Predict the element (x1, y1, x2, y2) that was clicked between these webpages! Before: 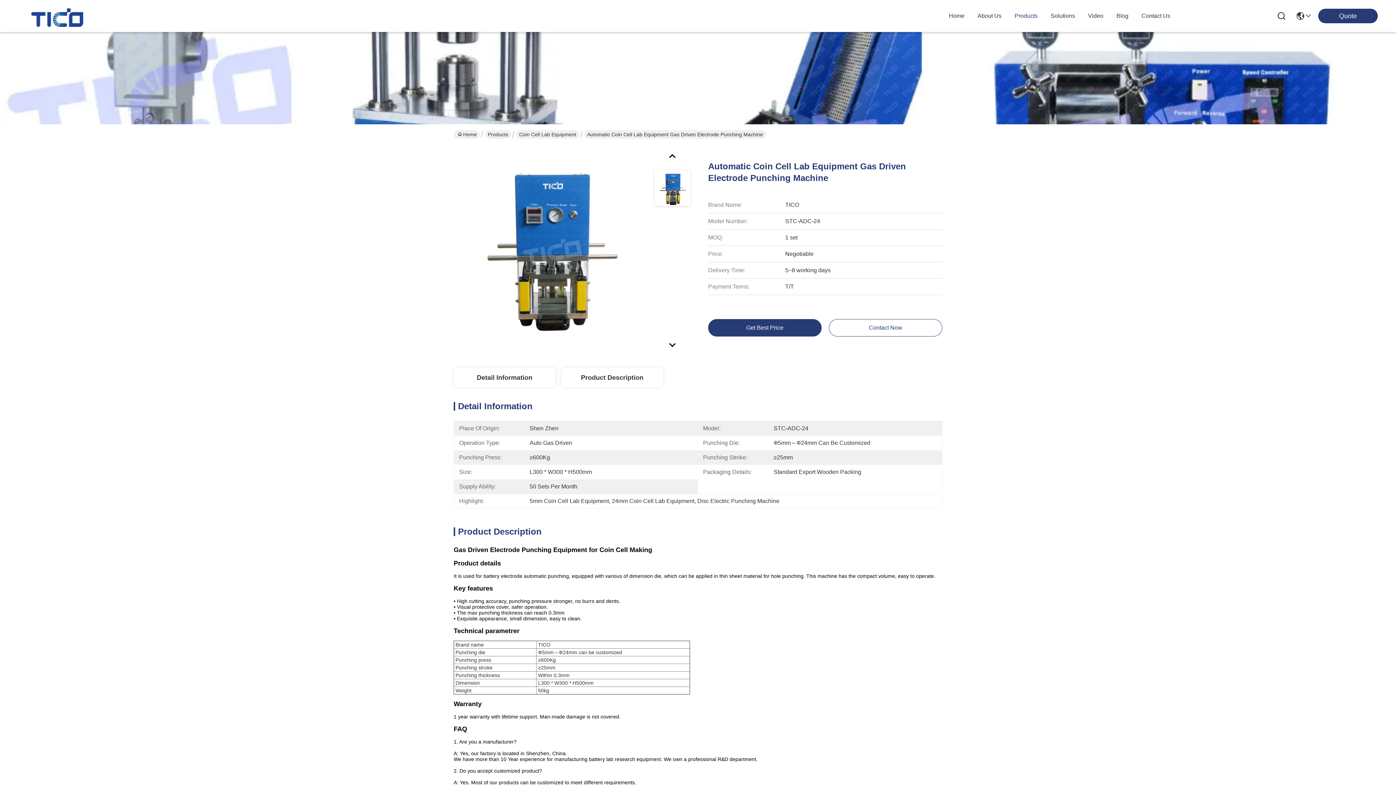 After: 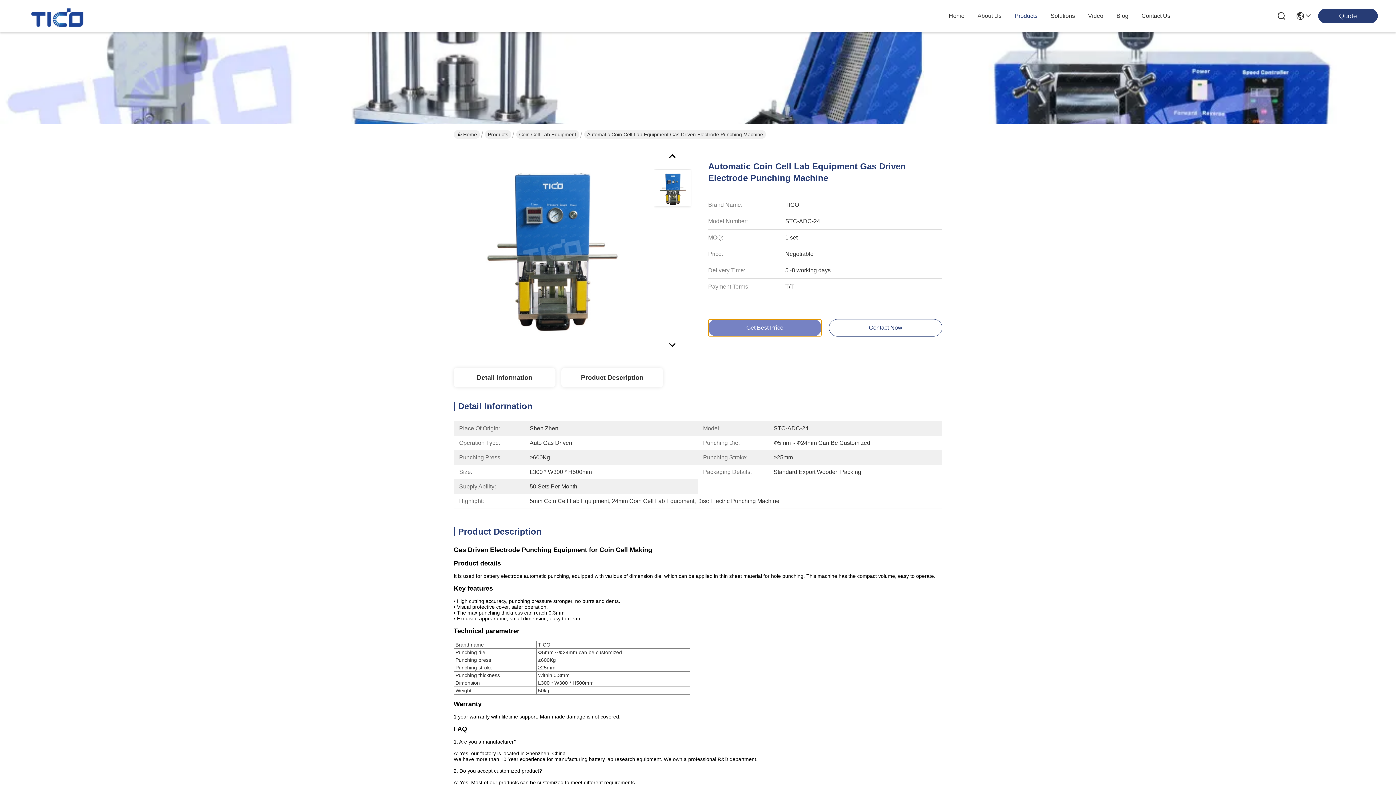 Action: bbox: (708, 319, 821, 336) label: Get Best Price